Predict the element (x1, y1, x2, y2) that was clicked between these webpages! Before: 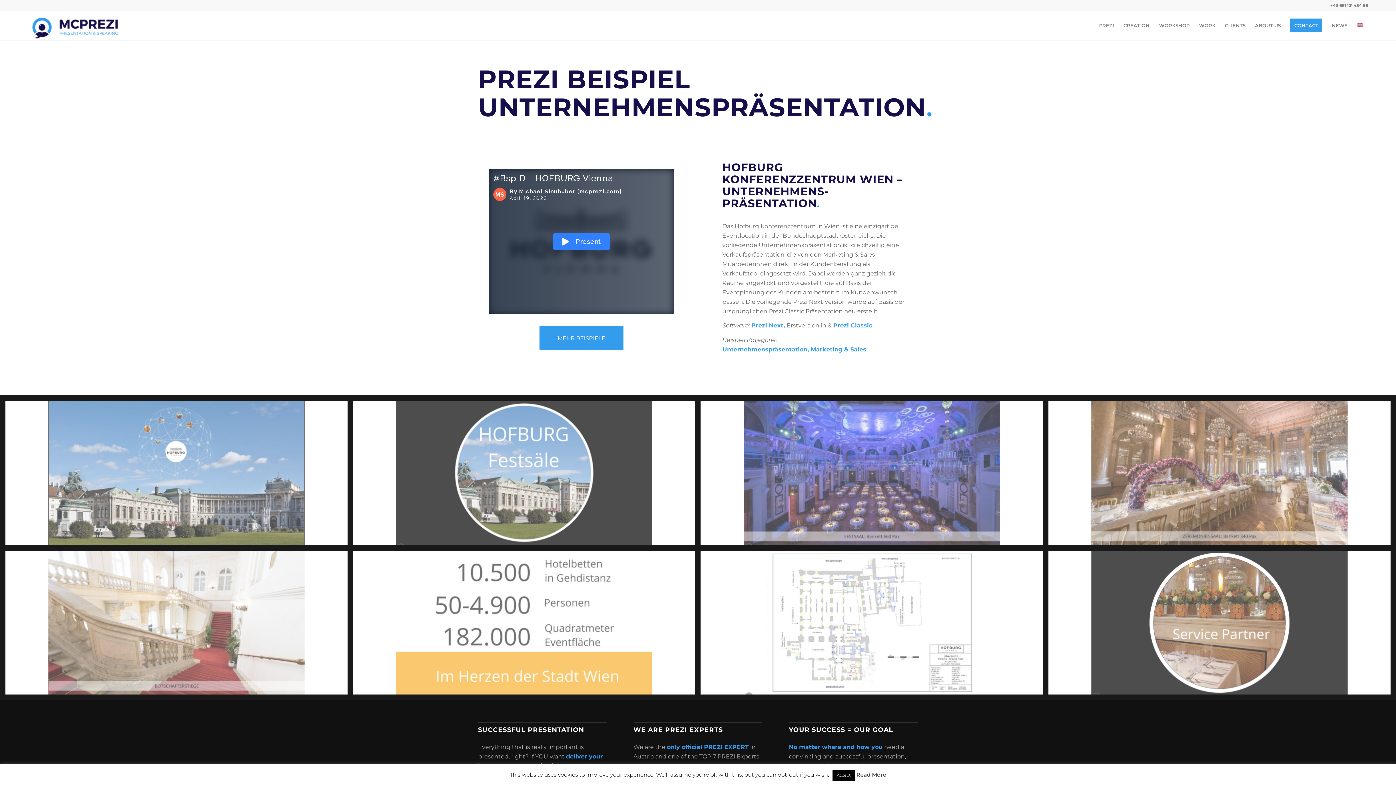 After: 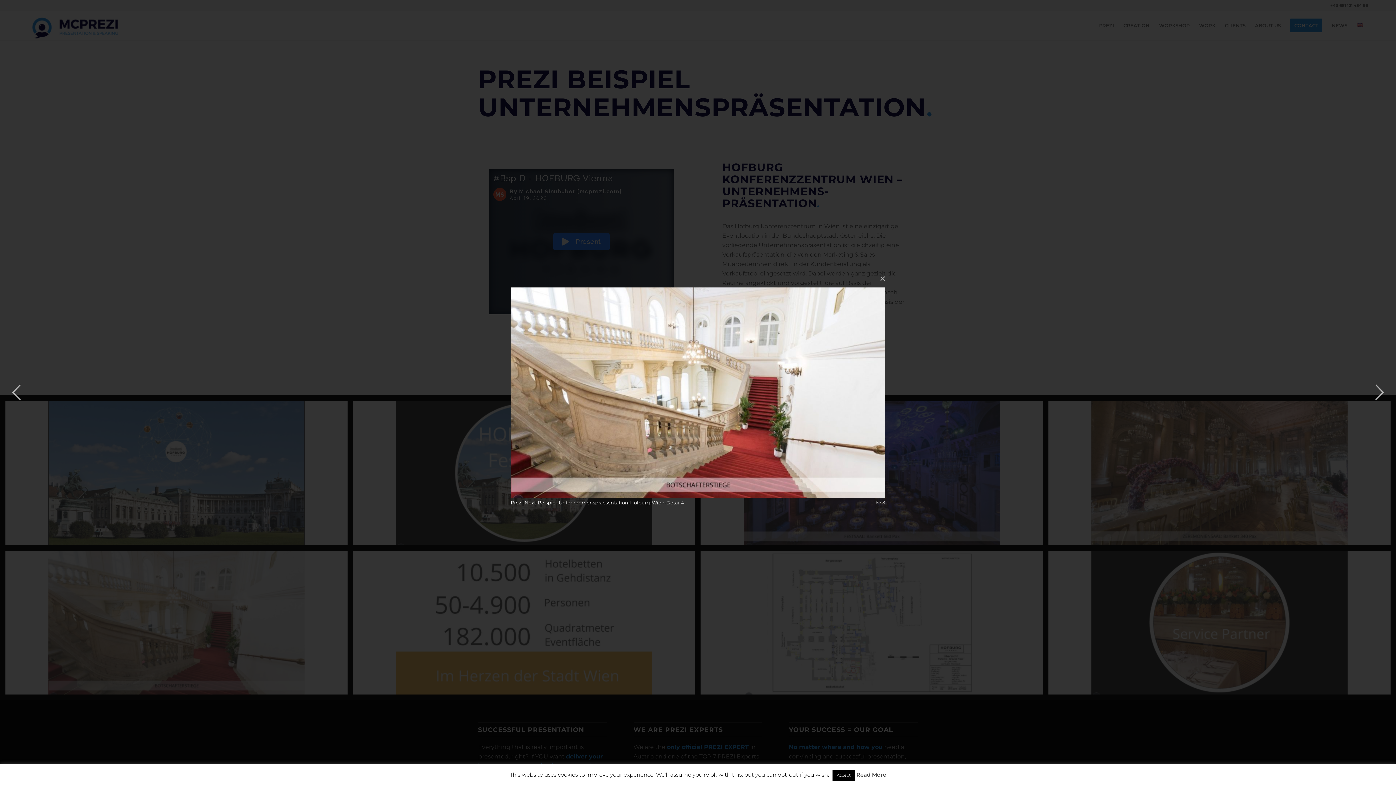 Action: bbox: (5, 550, 353, 700) label: image Prezi-Next-Beispiel-Unternehmenspraesentation-Hofburg-Wien-Detail4